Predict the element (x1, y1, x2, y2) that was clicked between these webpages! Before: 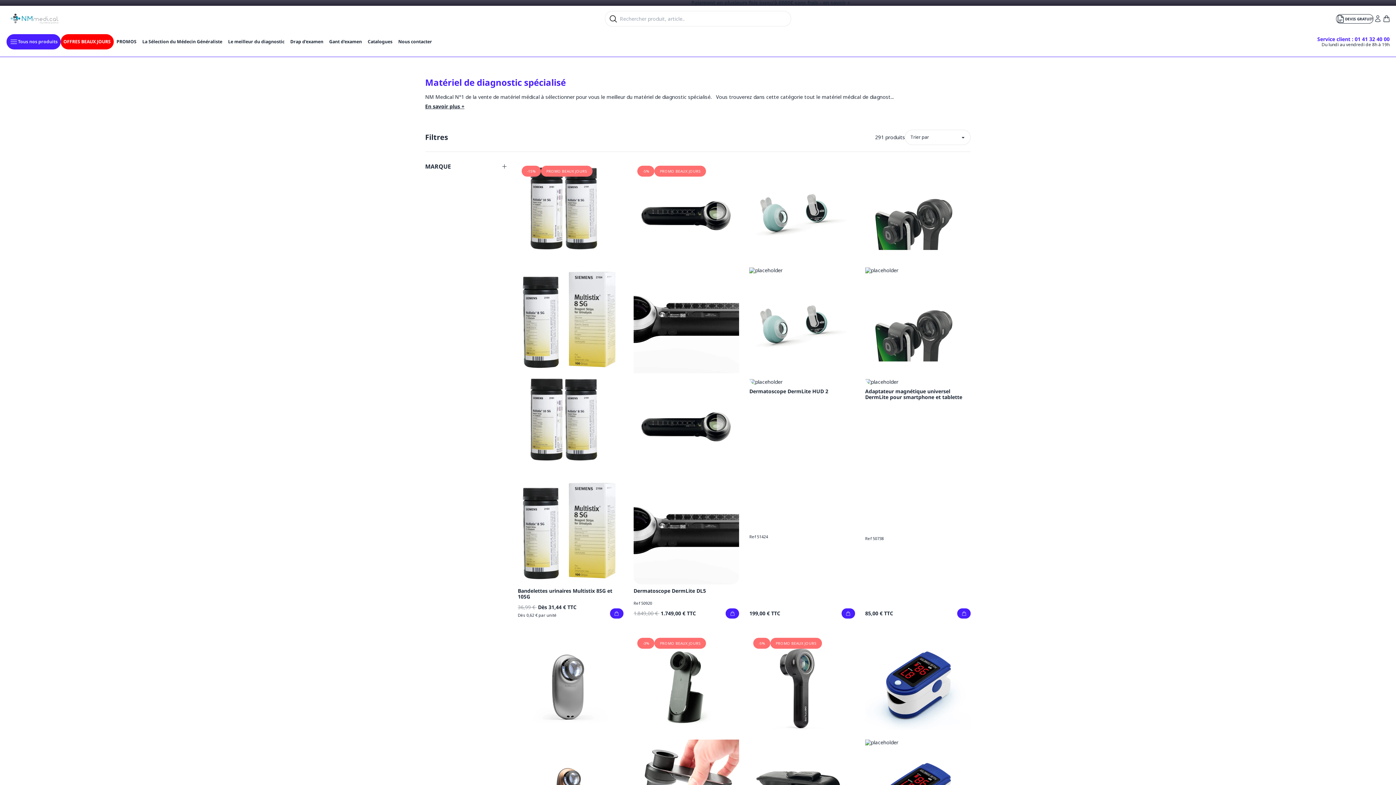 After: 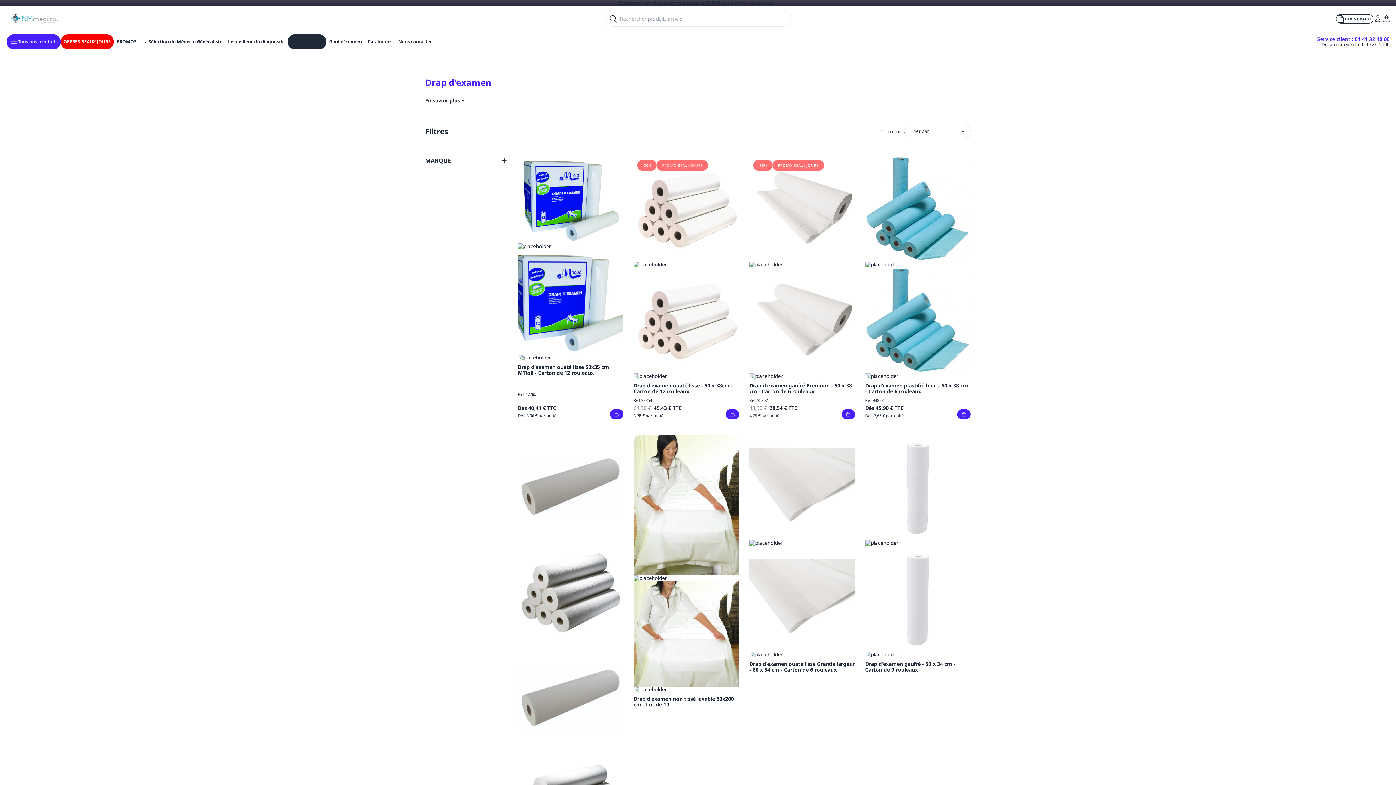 Action: label: Drap d'examen bbox: (287, 34, 326, 49)